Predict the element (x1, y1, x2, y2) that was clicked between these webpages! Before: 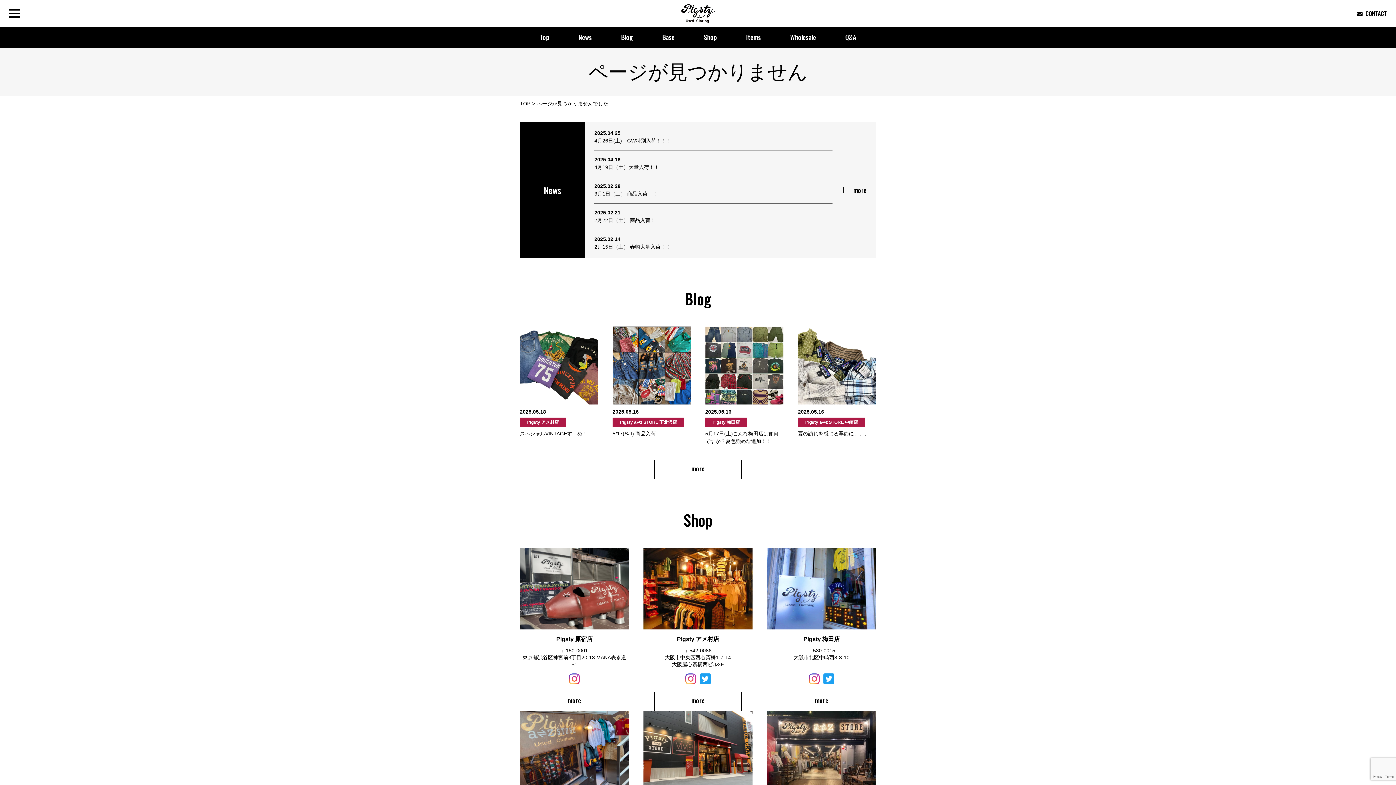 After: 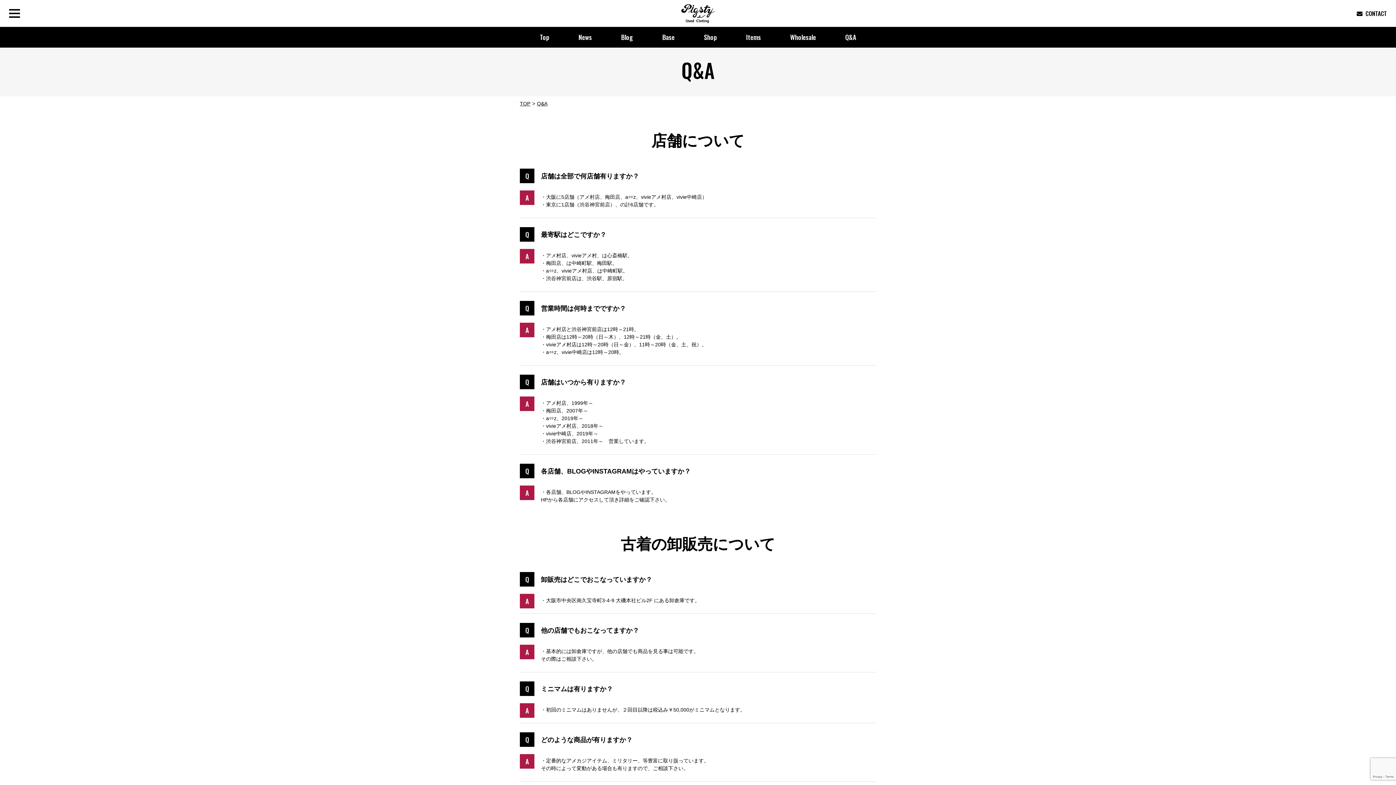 Action: label: Q&A bbox: (830, 32, 870, 42)